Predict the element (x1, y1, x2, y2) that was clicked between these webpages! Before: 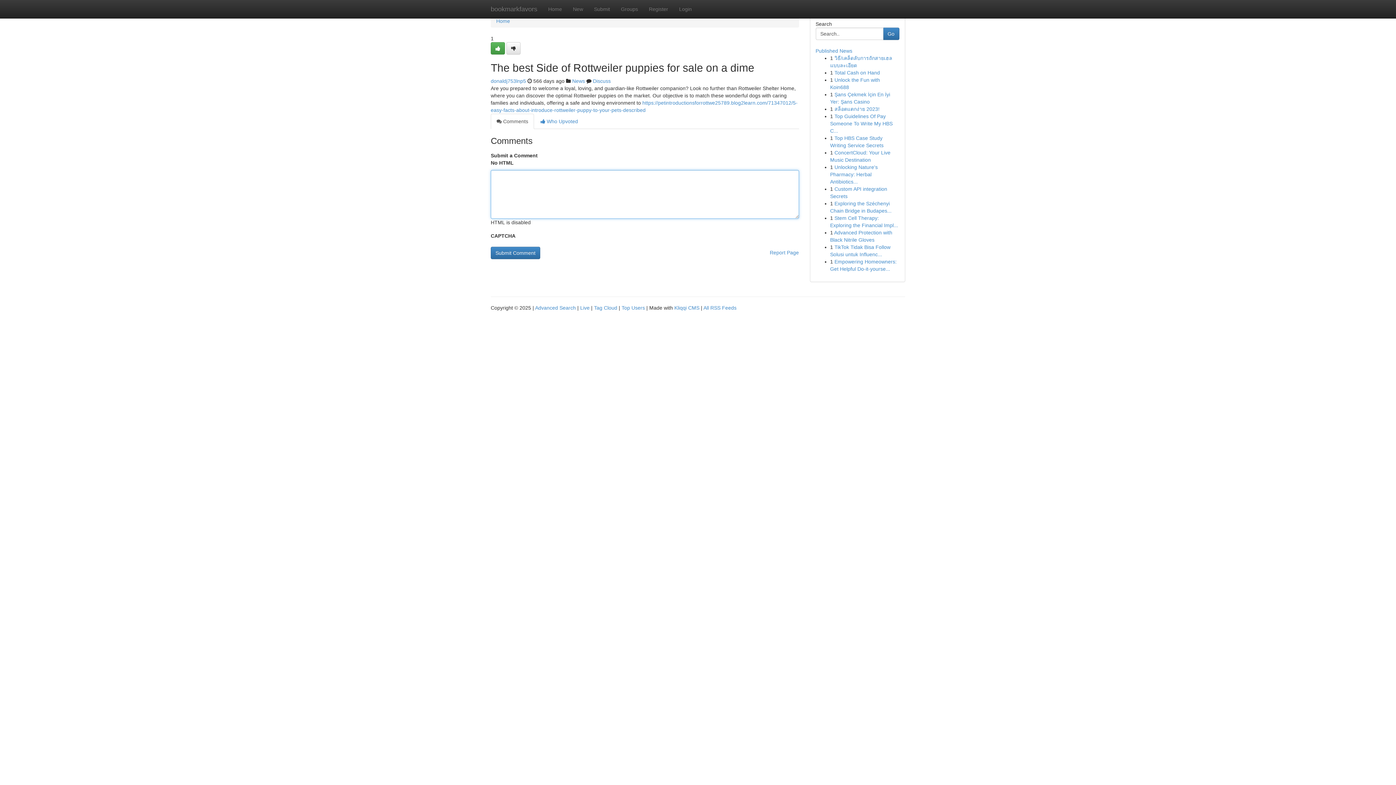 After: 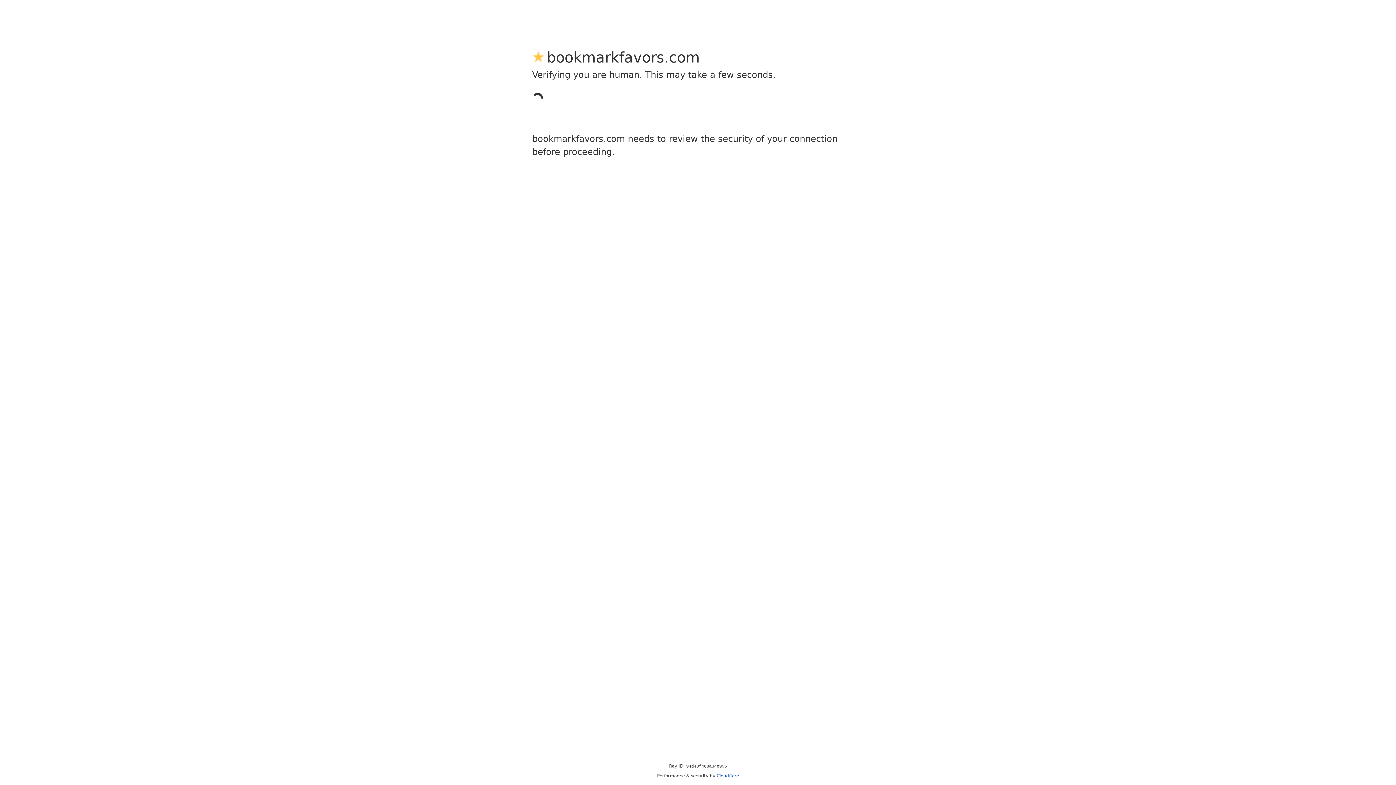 Action: bbox: (490, 78, 526, 84) label: donaldj753lnp5